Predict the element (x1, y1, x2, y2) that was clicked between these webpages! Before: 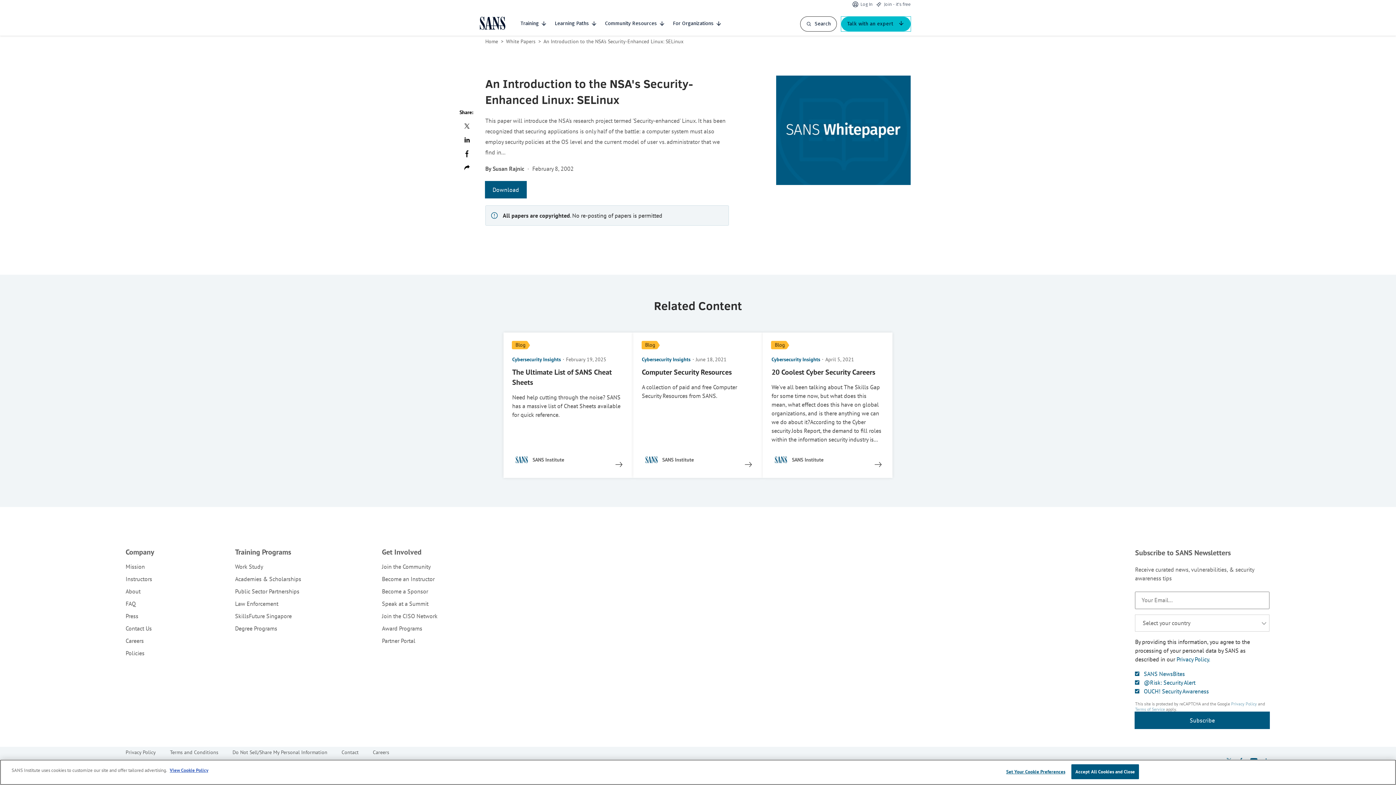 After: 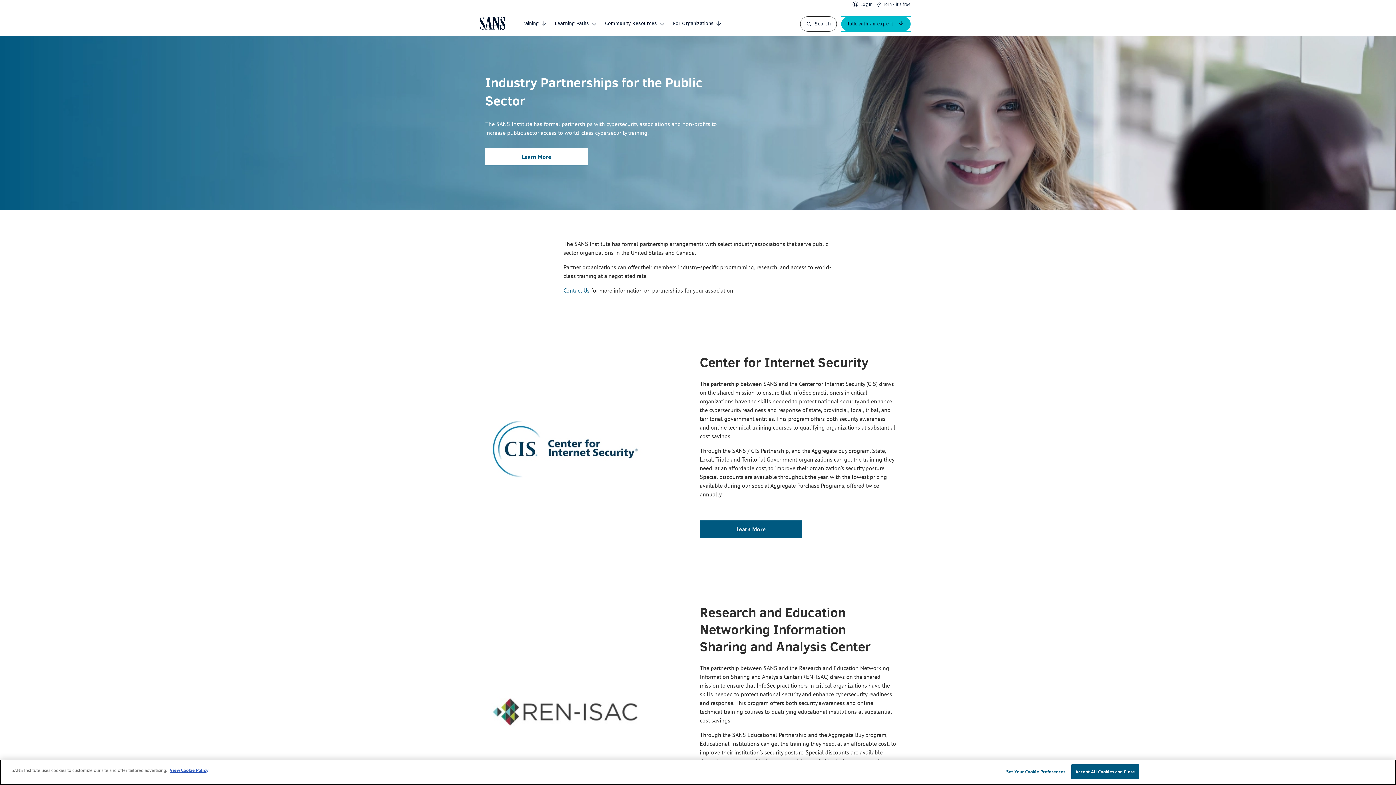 Action: label: Public Sector Partnerships bbox: (235, 588, 299, 595)